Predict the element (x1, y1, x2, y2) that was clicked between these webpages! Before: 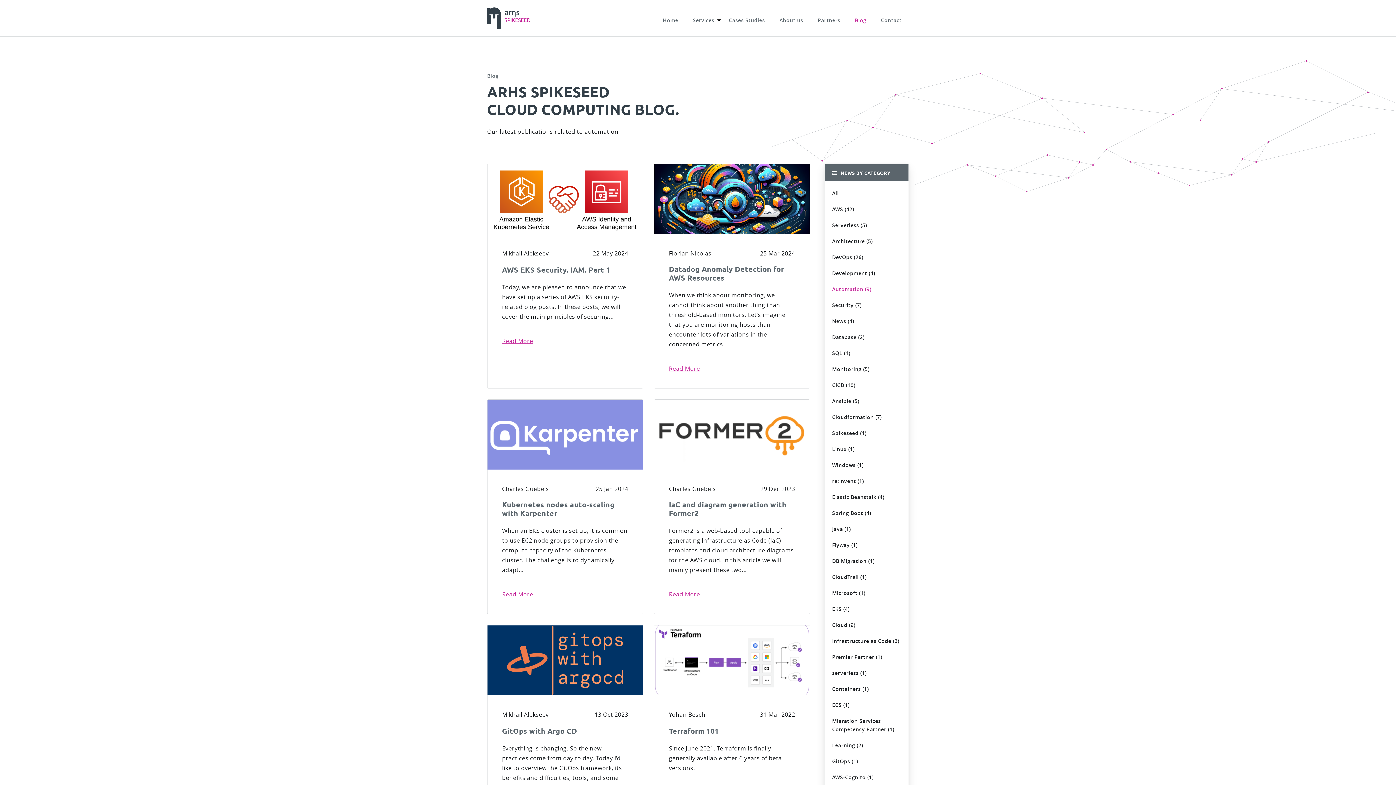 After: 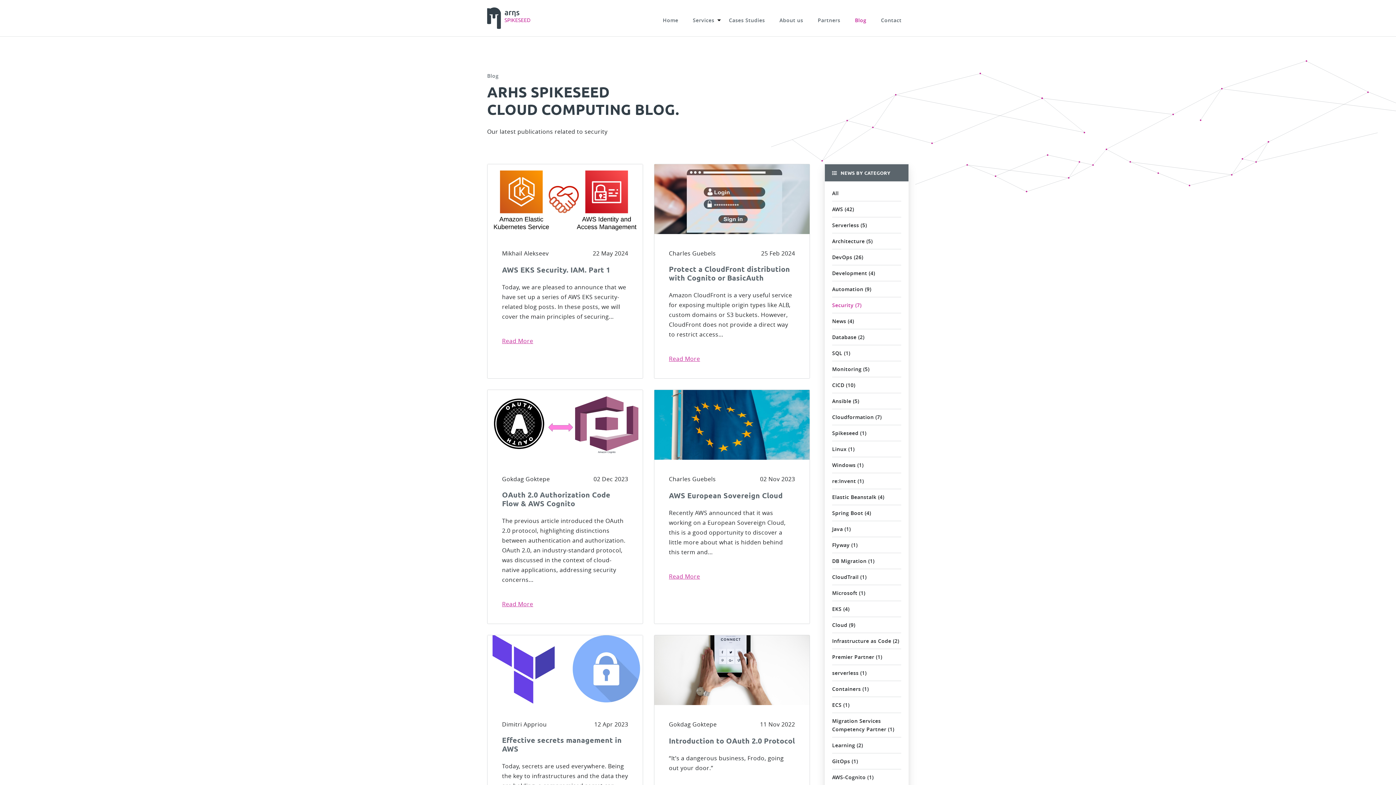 Action: label: Security (7) bbox: (832, 301, 861, 308)